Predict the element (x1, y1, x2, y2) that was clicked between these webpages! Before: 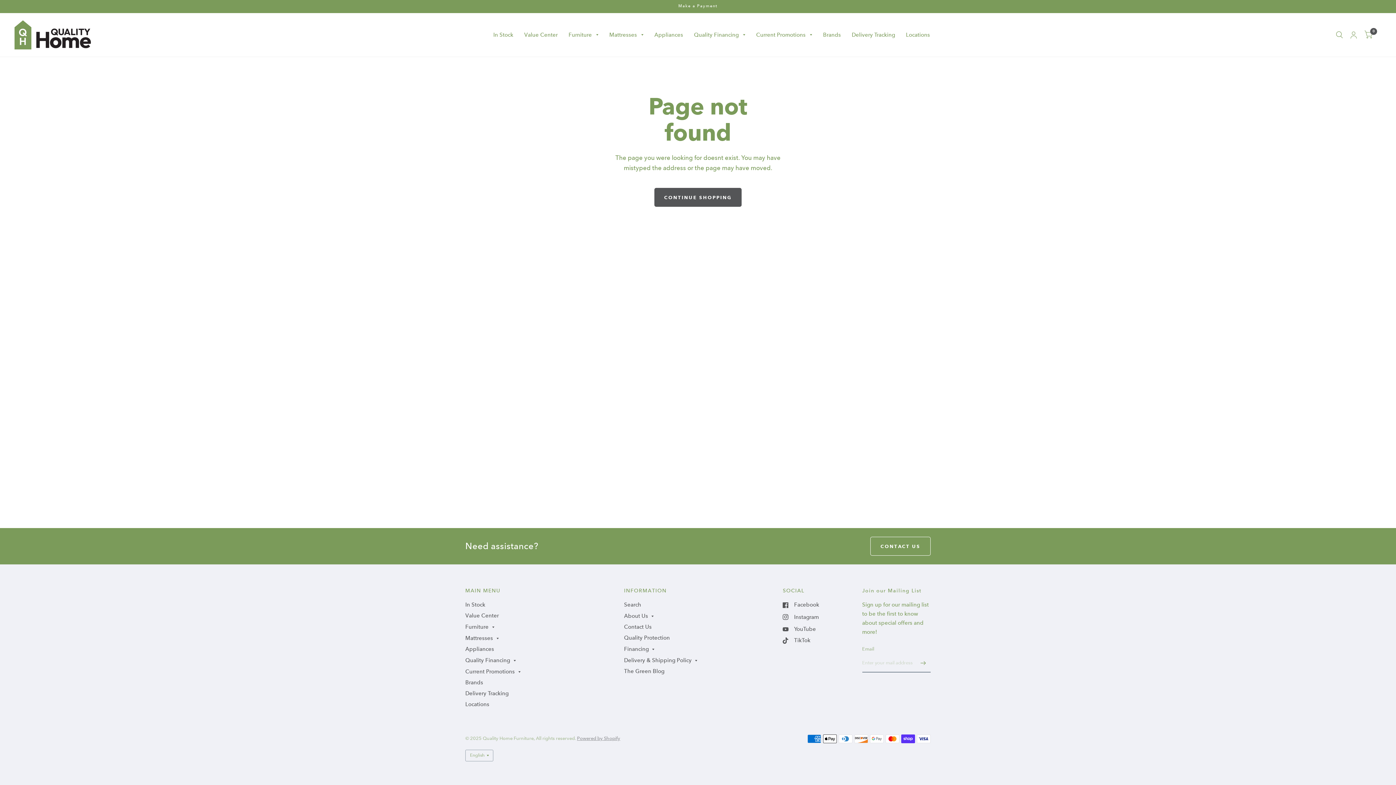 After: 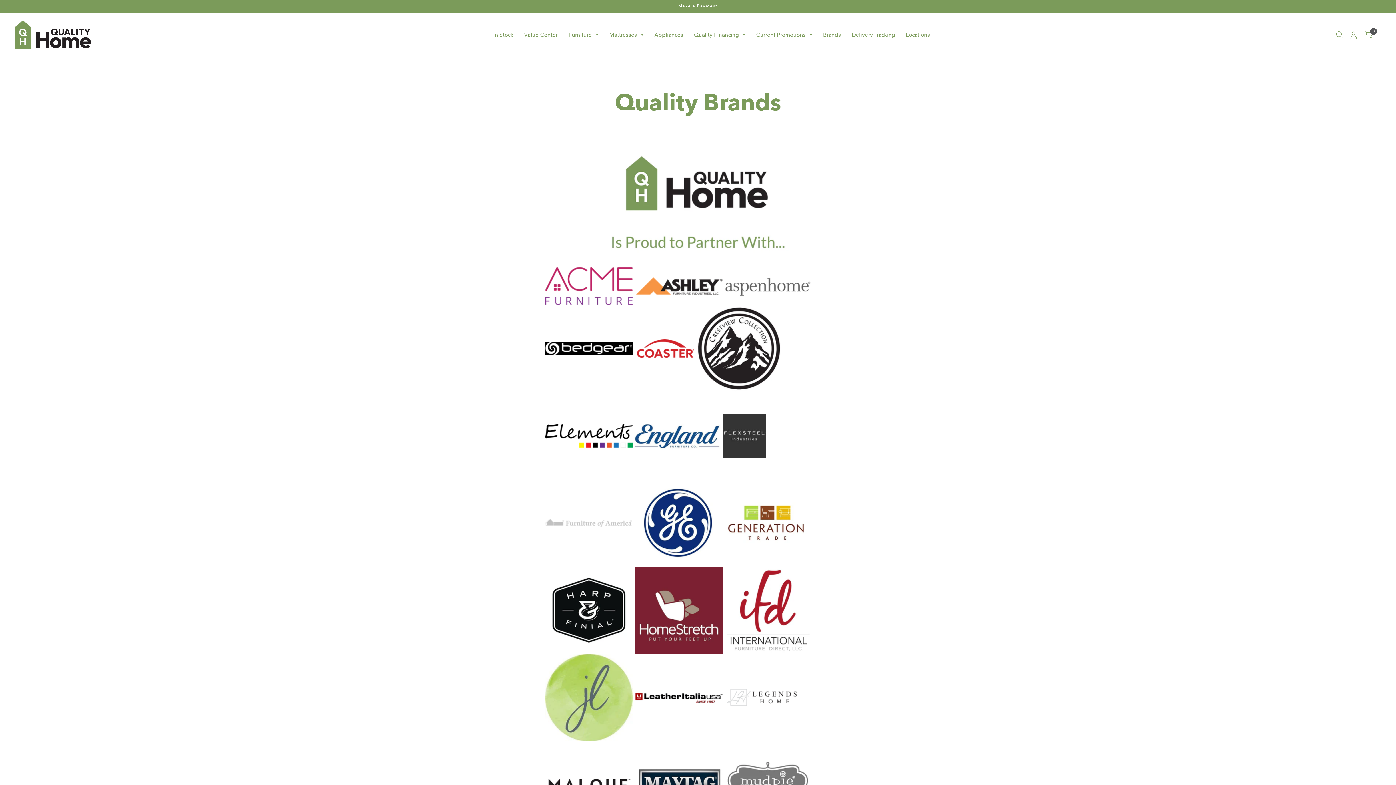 Action: label: Brands bbox: (823, 26, 841, 43)